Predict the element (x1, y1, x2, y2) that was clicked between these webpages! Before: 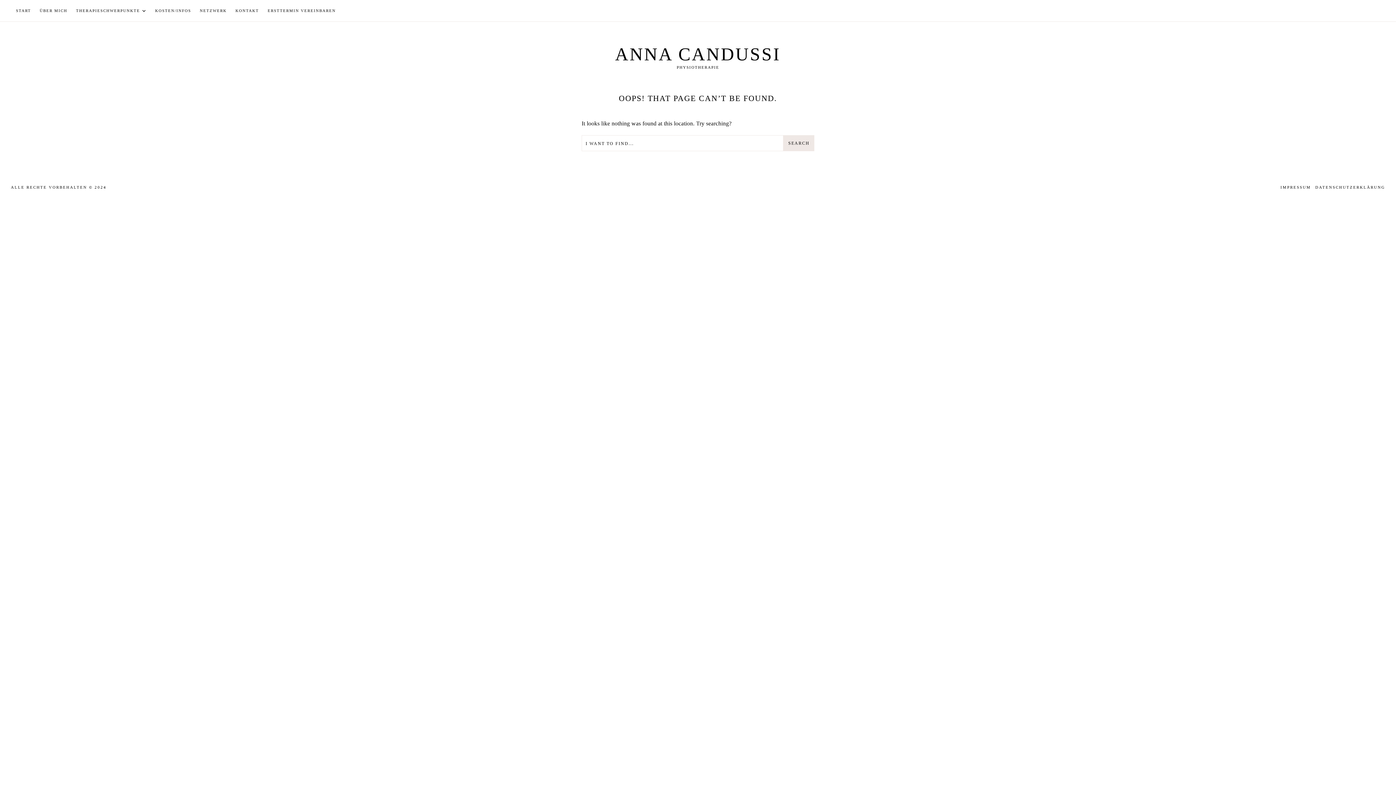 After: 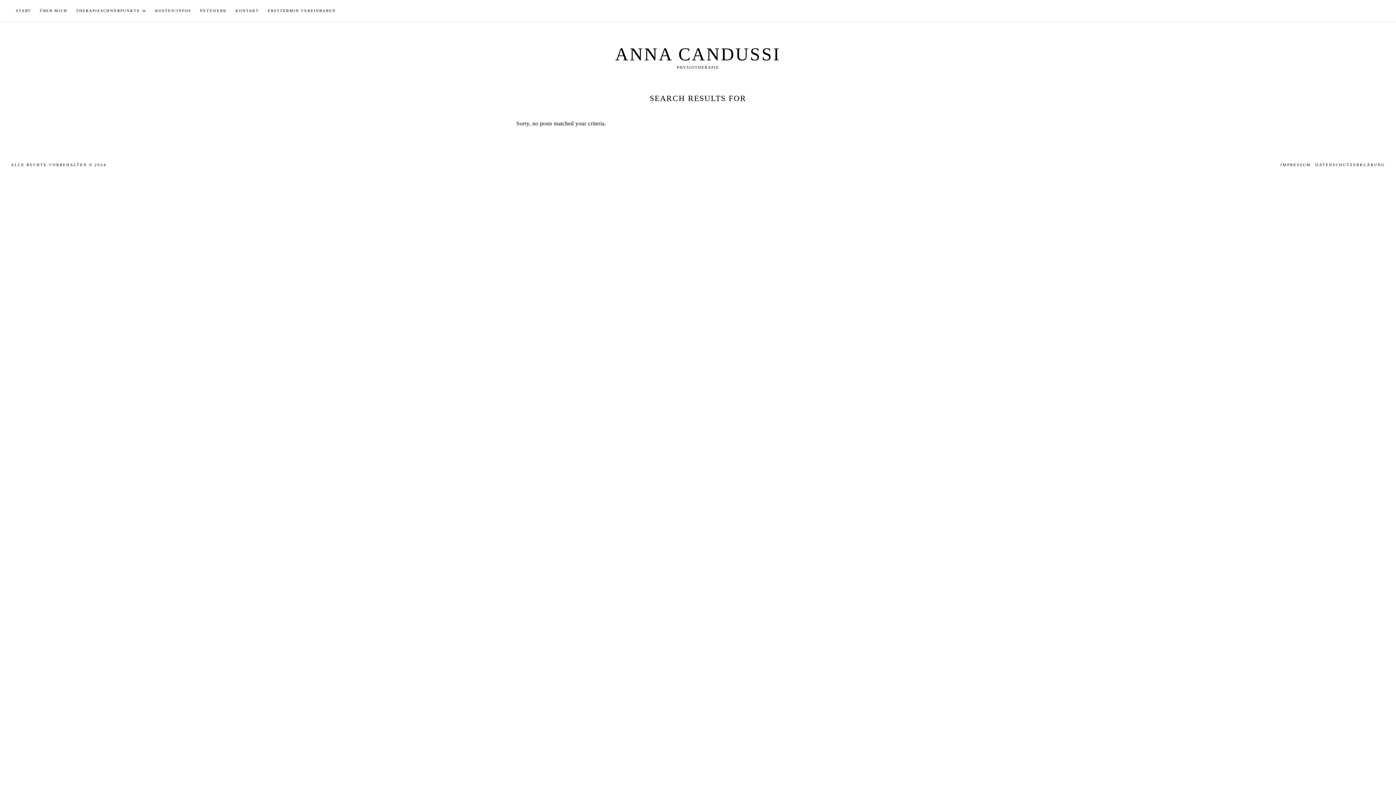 Action: bbox: (783, 135, 814, 151) label: Search